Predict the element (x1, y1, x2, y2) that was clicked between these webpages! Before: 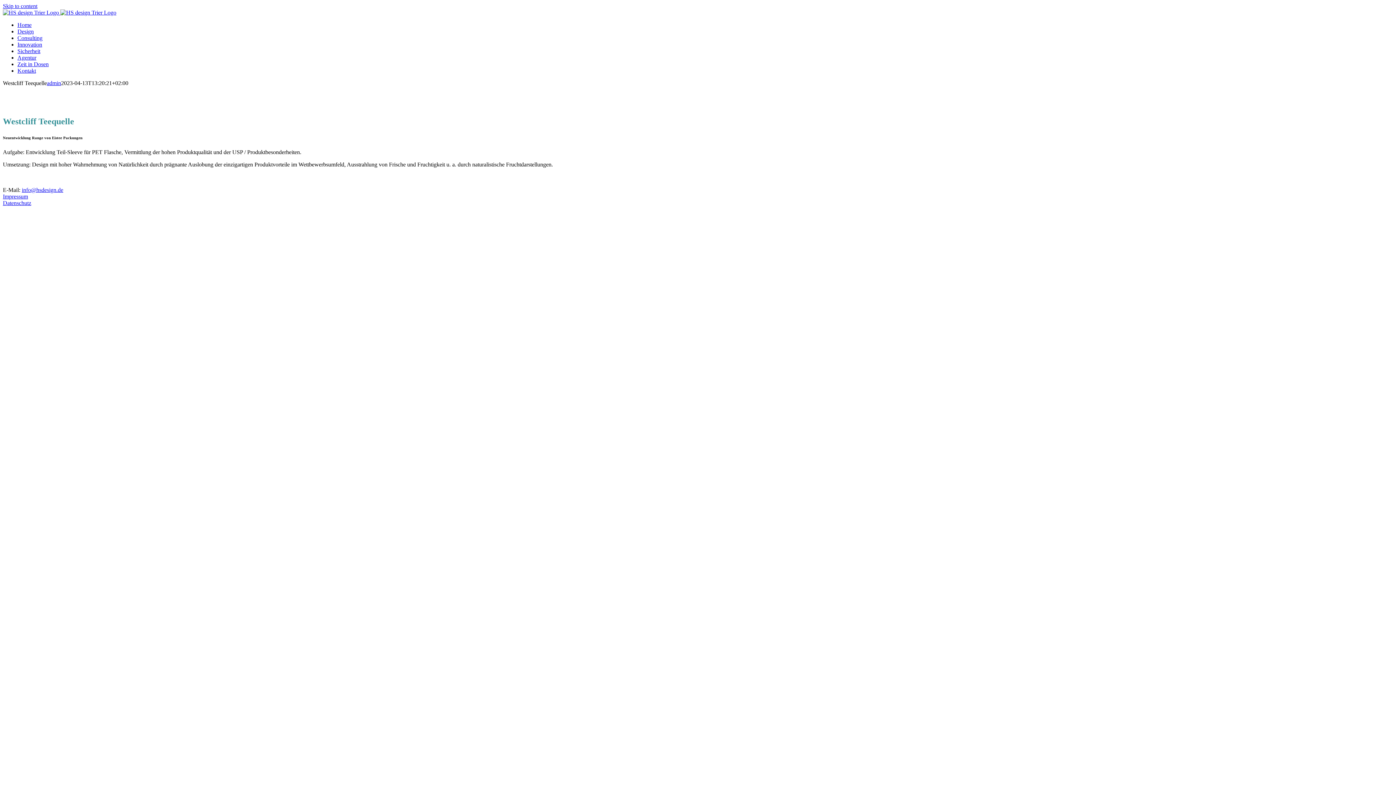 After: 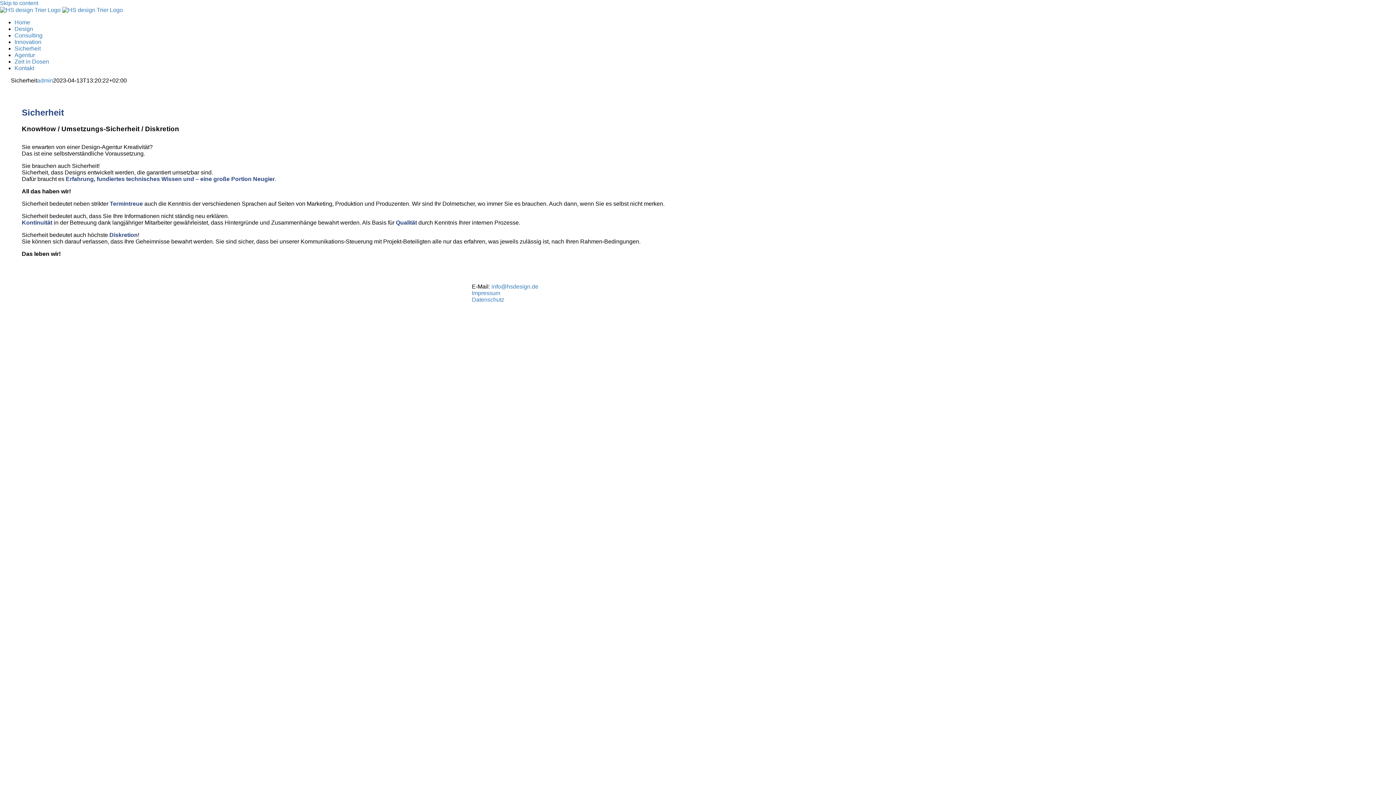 Action: label: Sicherheit bbox: (17, 48, 40, 54)